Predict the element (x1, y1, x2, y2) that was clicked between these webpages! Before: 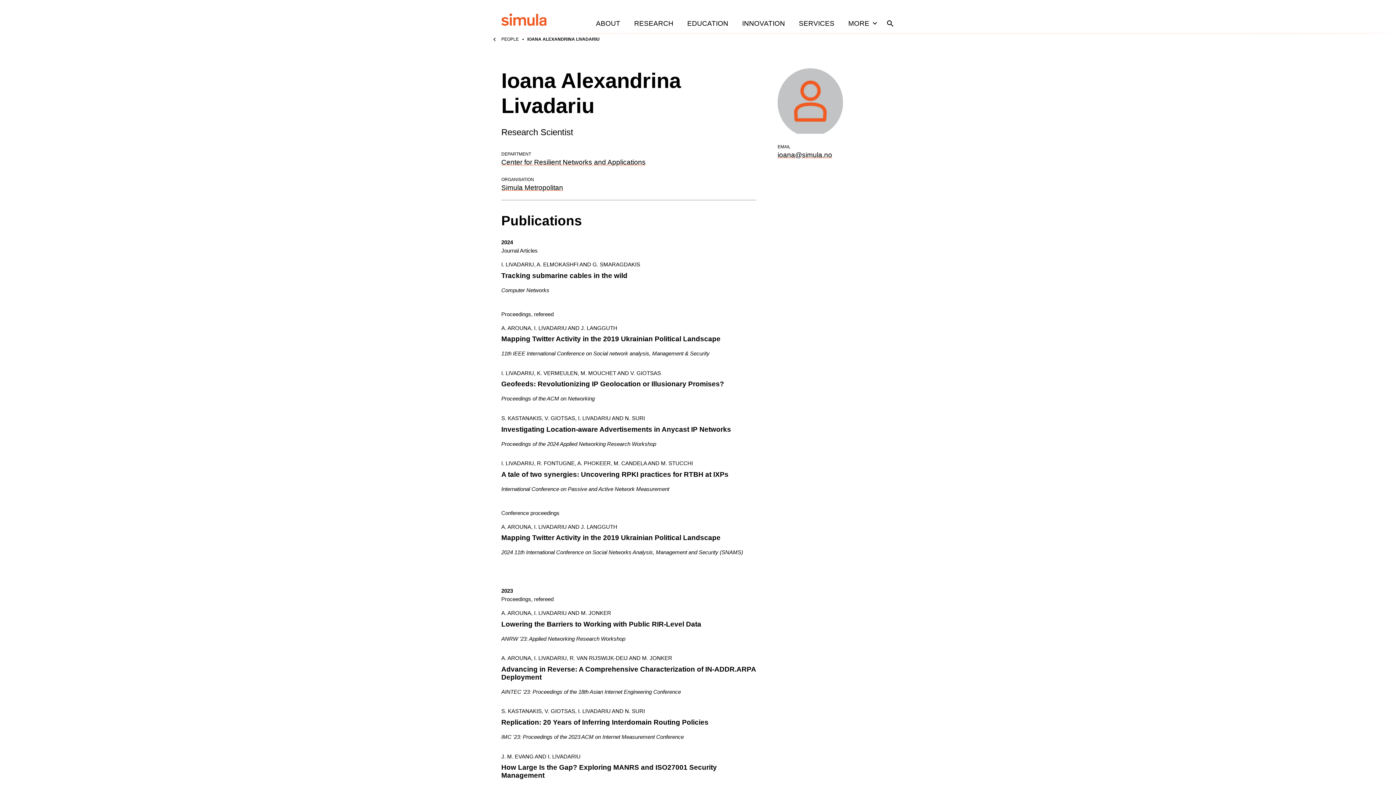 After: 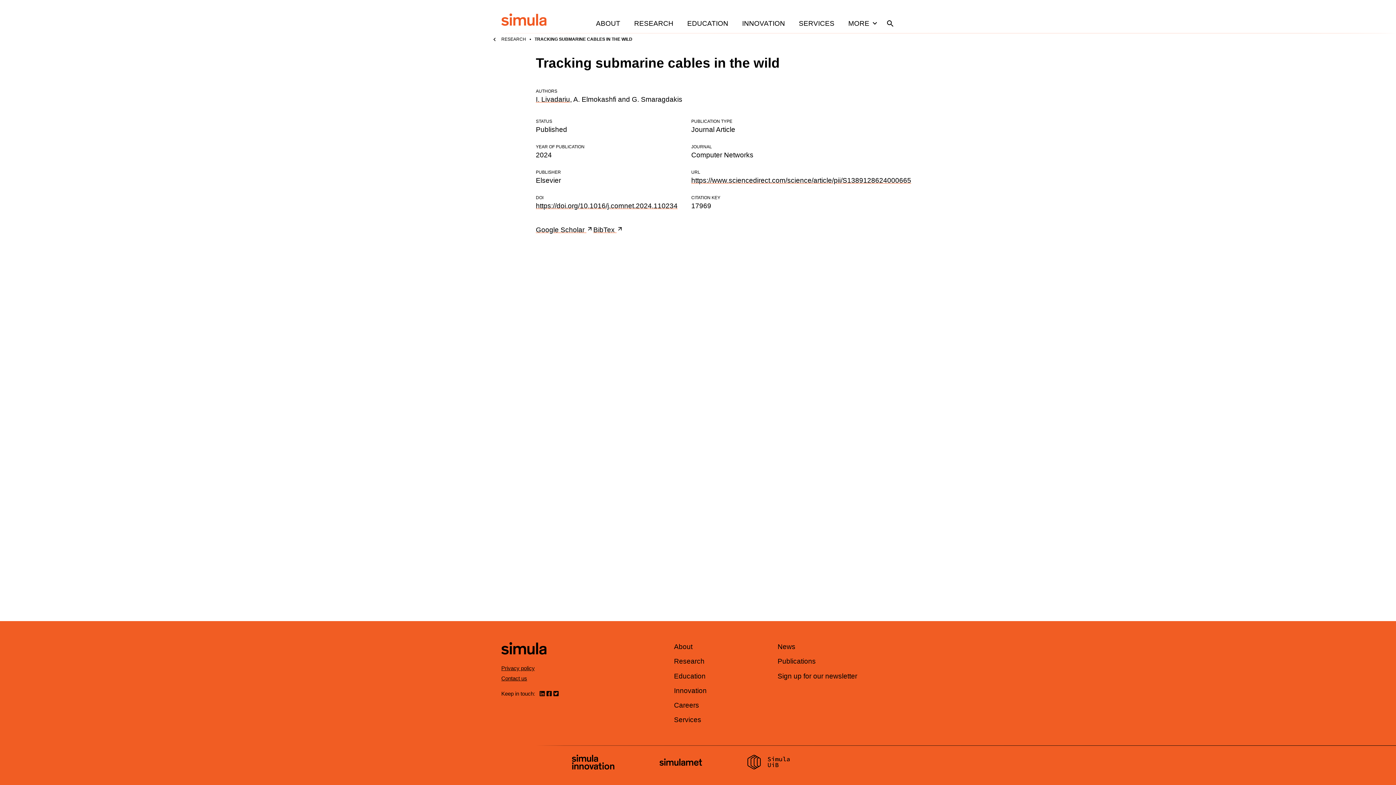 Action: label: Read Tracking submarine cables in the wild bbox: (501, 261, 761, 297)